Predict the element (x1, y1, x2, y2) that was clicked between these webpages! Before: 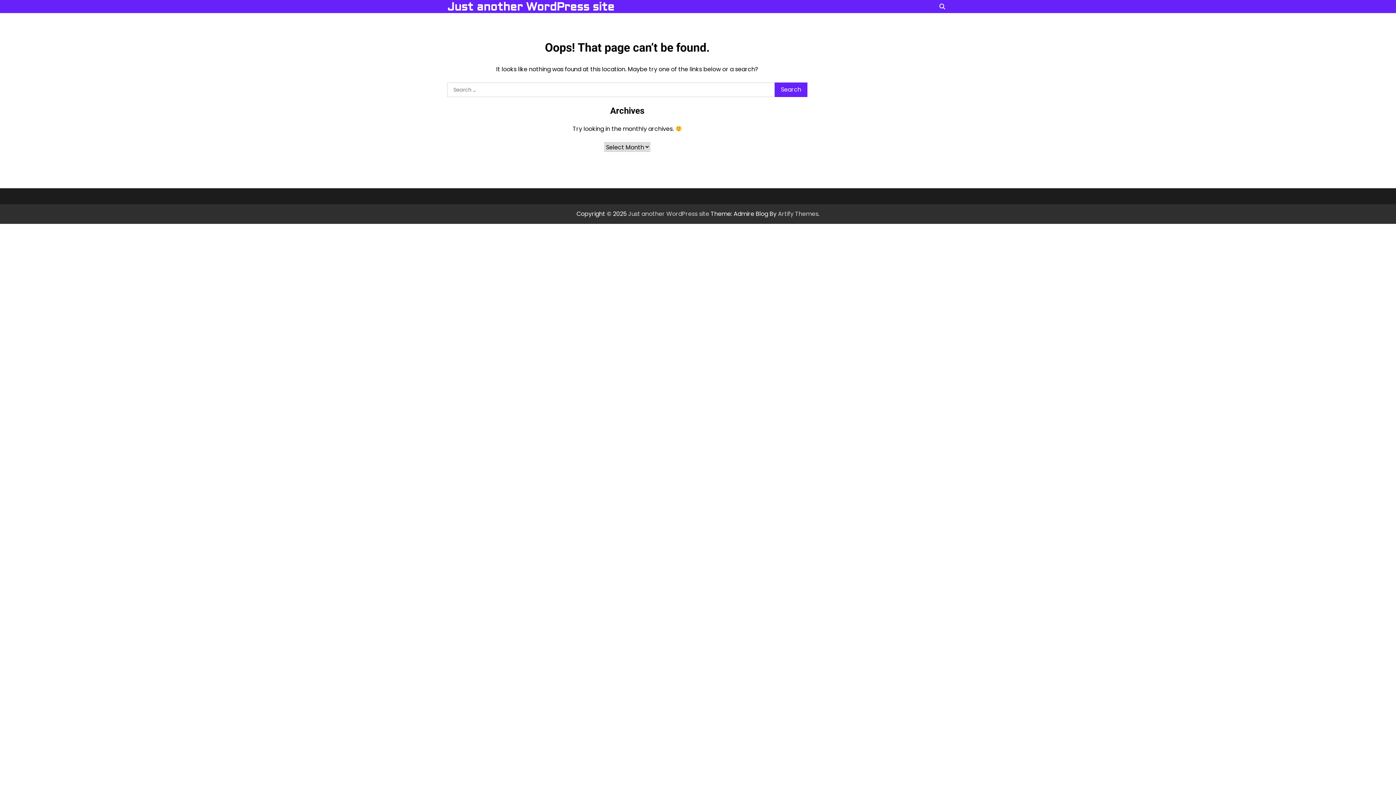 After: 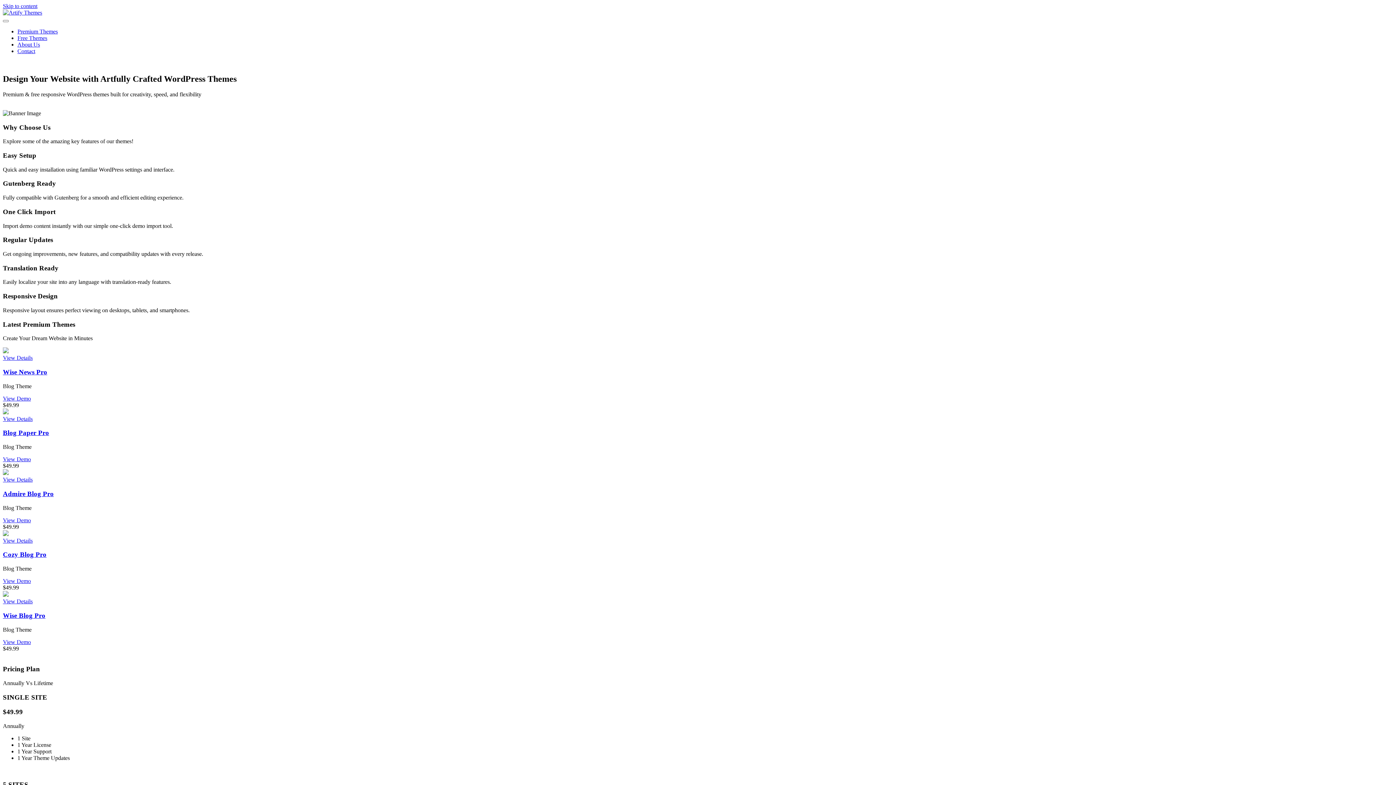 Action: bbox: (778, 209, 818, 218) label: Artify Themes